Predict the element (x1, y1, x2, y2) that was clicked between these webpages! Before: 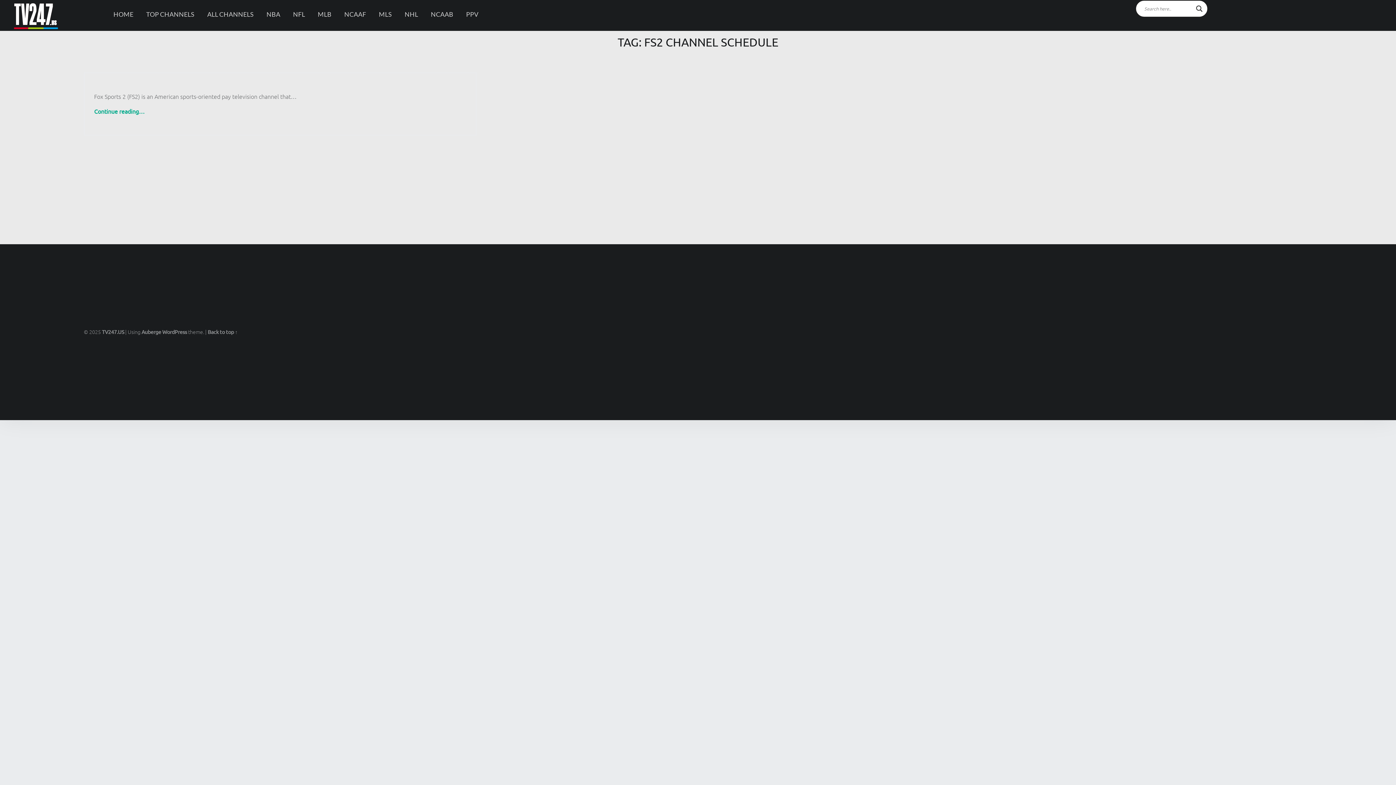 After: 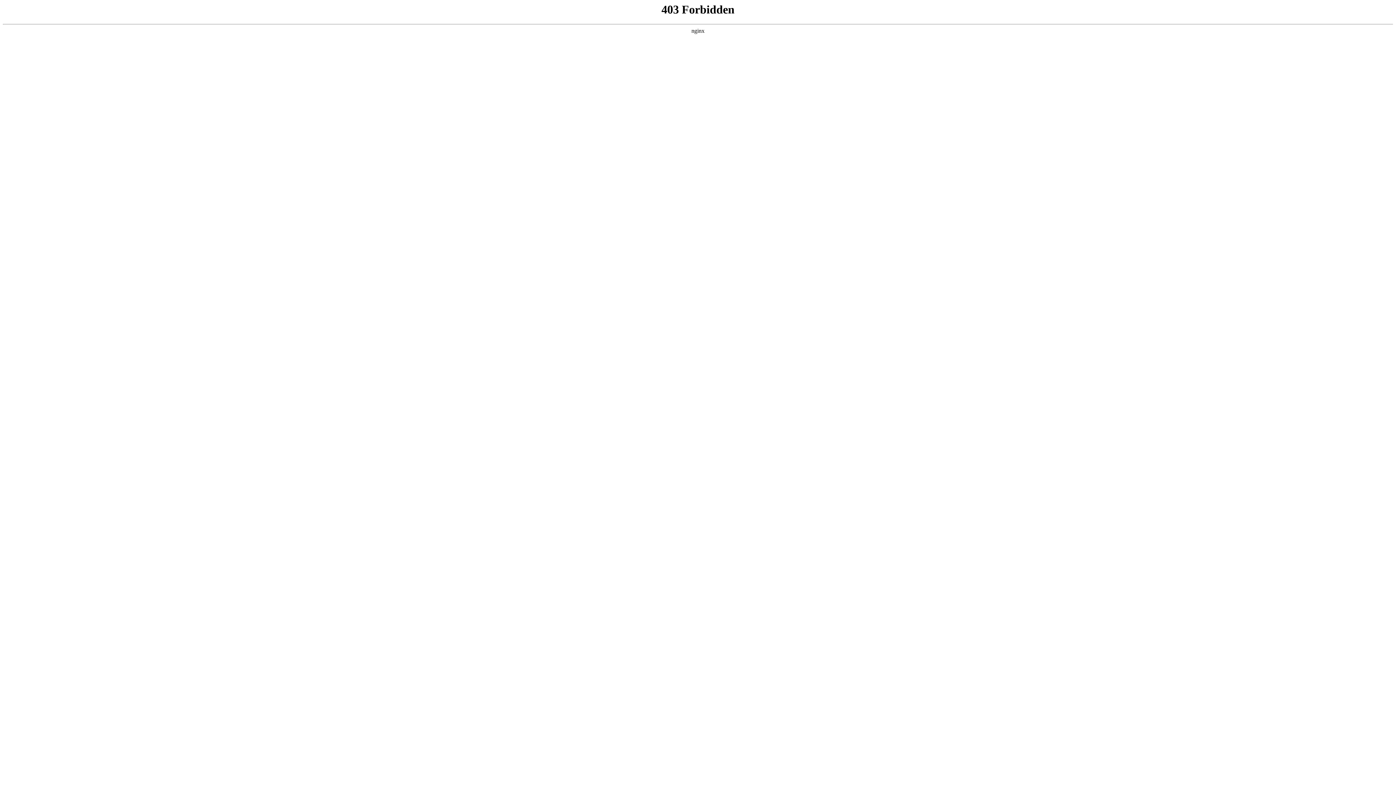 Action: bbox: (162, 328, 187, 335) label: WordPress